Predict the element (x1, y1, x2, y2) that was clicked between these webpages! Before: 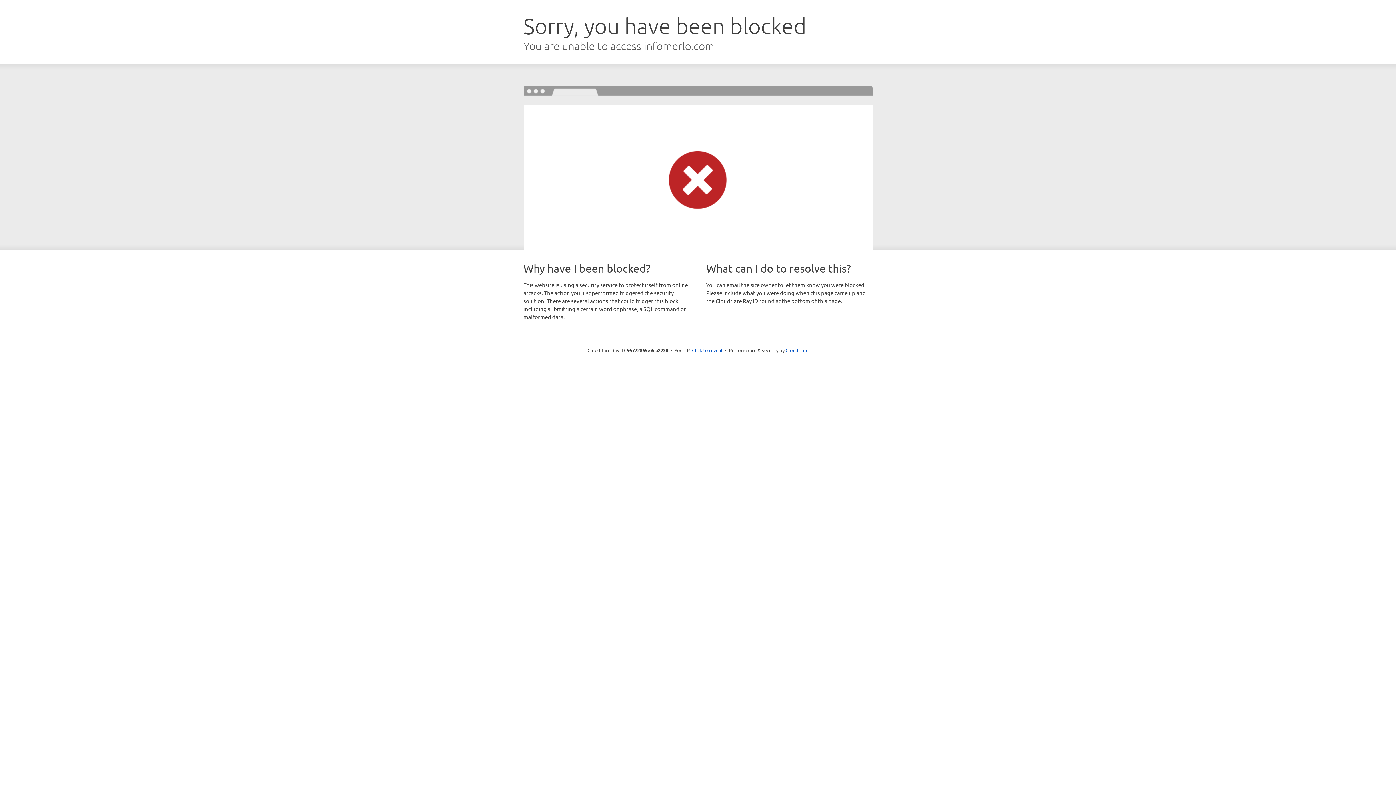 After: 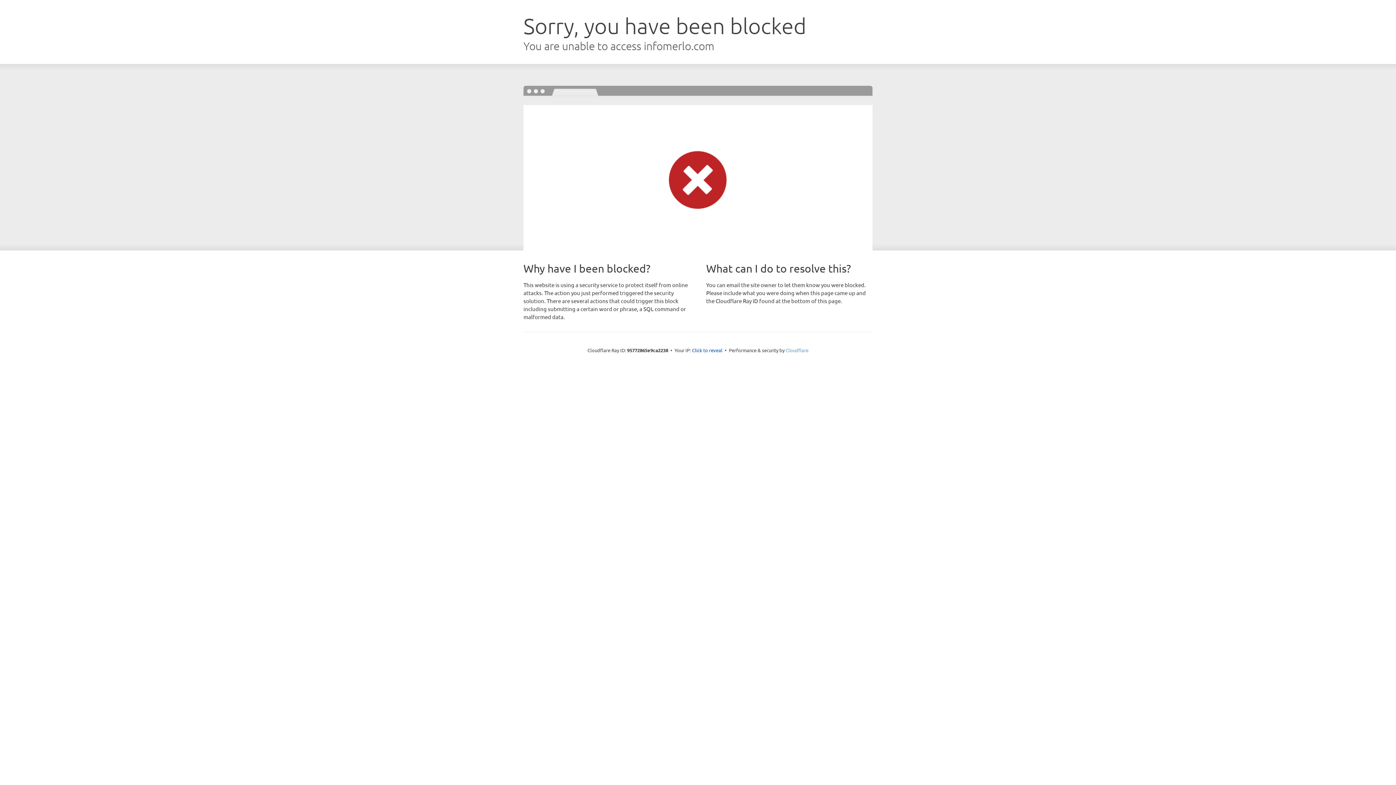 Action: bbox: (785, 347, 808, 353) label: Cloudflare